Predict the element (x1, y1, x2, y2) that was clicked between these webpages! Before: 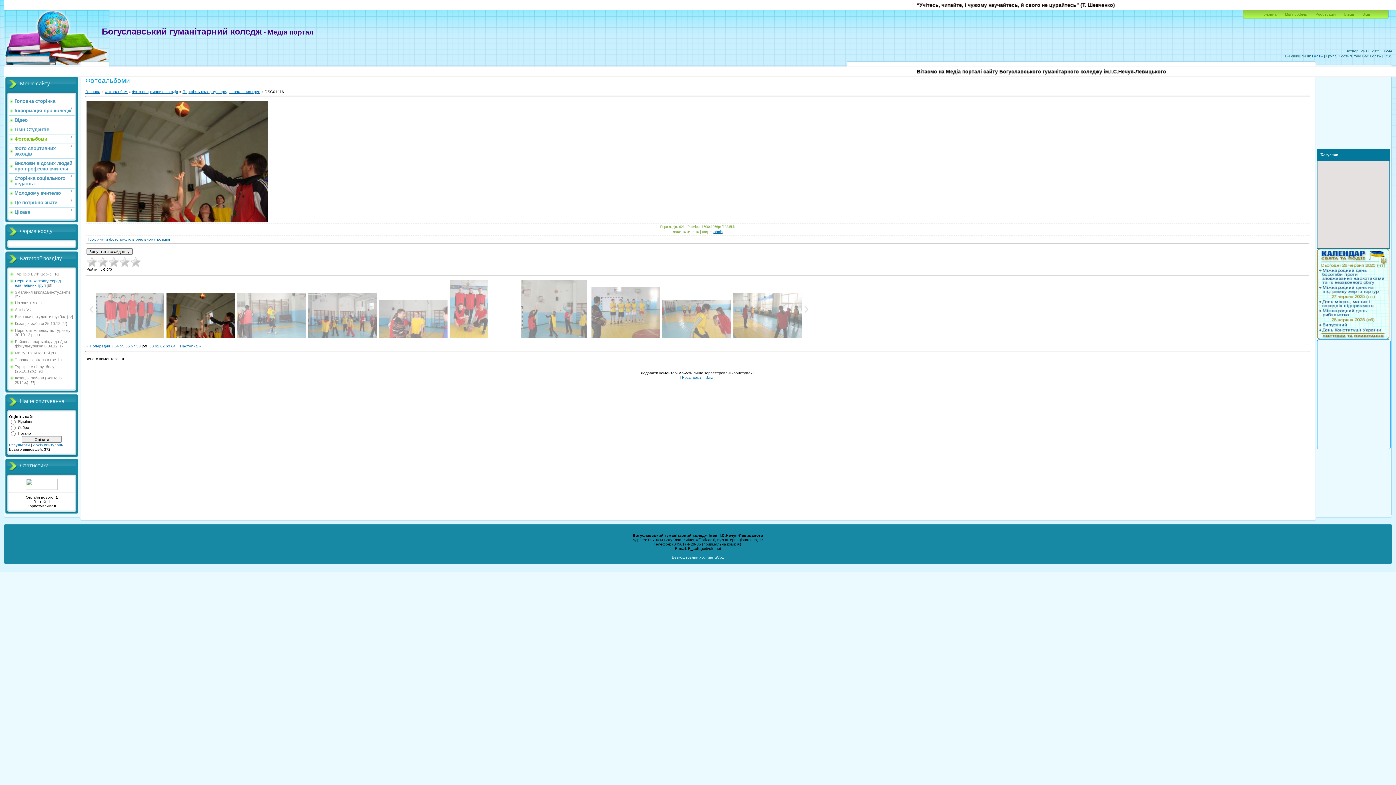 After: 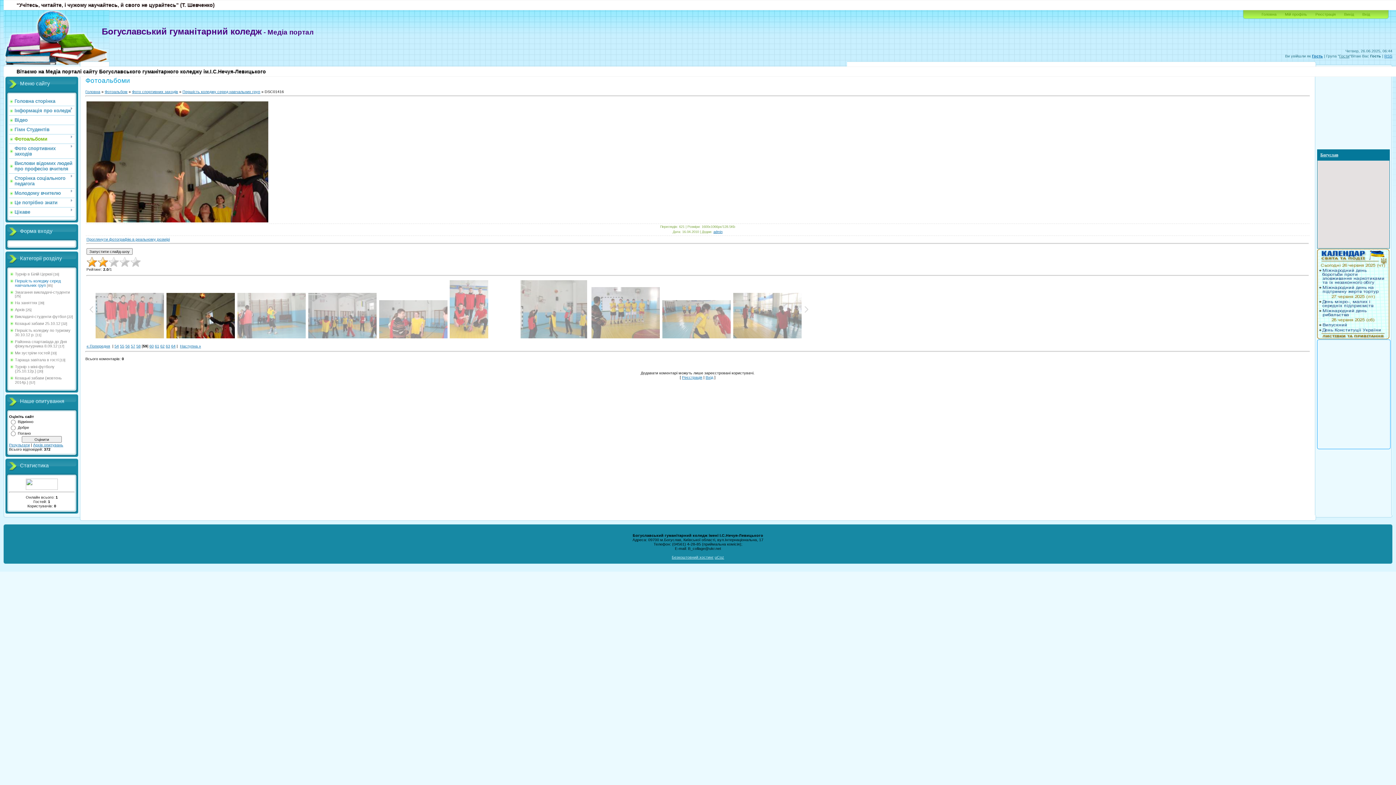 Action: label: 2 bbox: (97, 256, 108, 267)